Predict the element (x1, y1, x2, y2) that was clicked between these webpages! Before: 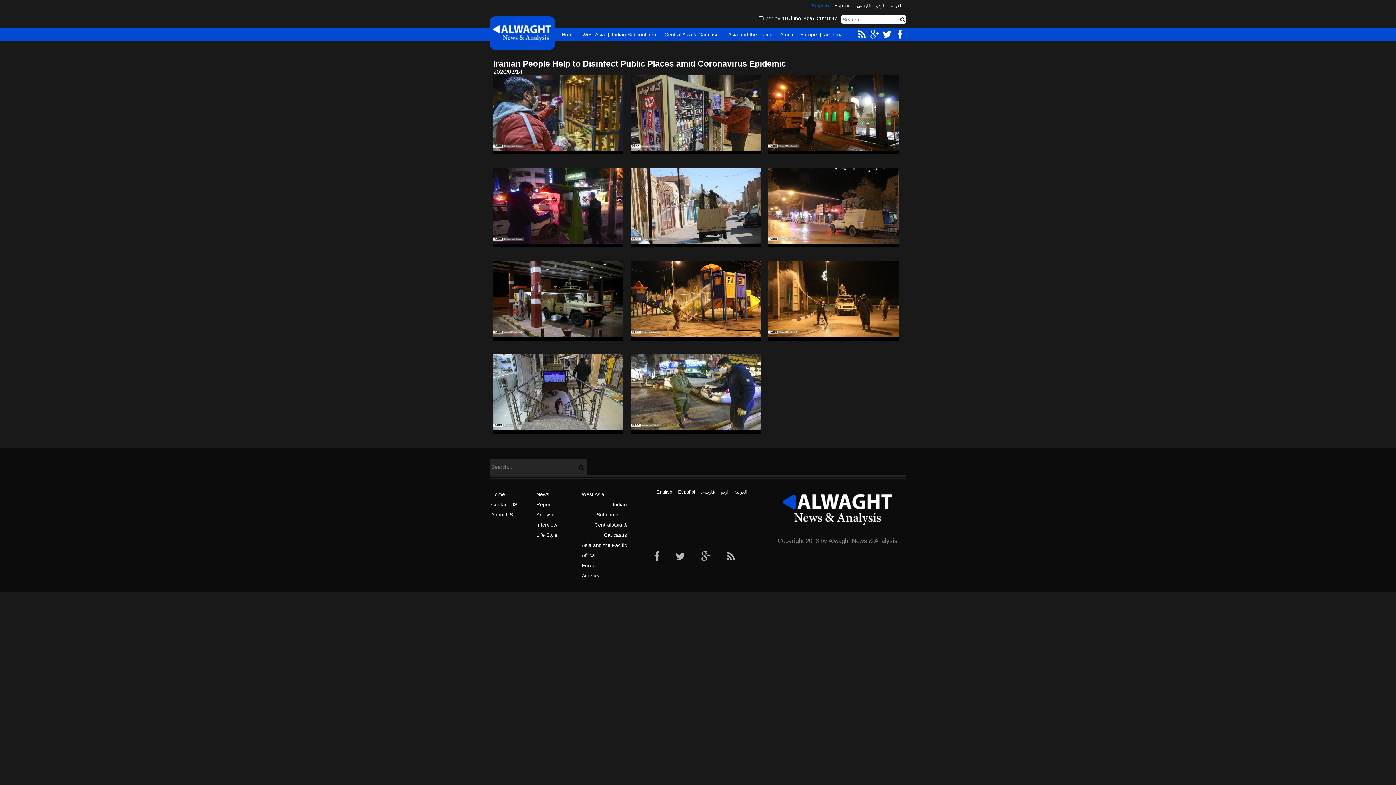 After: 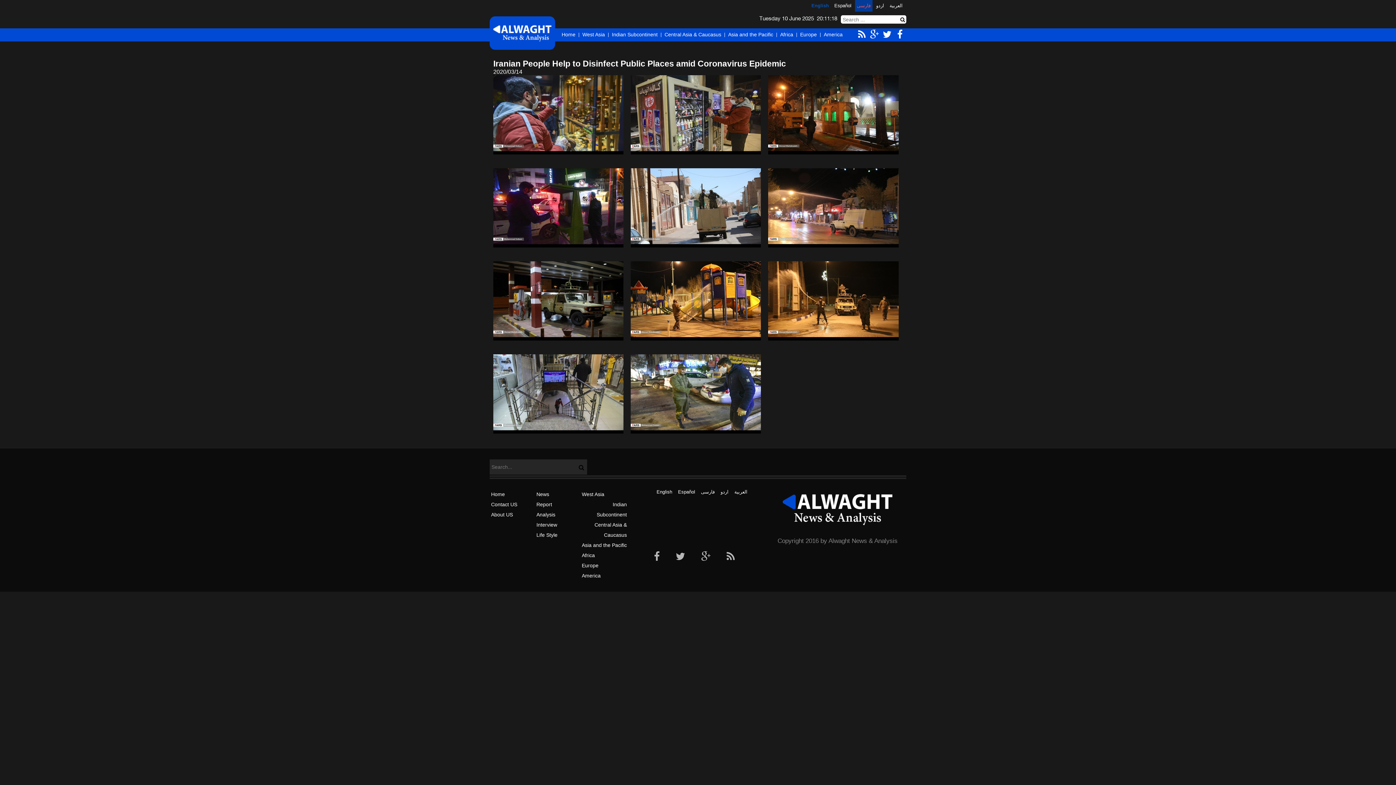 Action: bbox: (857, 0, 870, 11) label: فارسی